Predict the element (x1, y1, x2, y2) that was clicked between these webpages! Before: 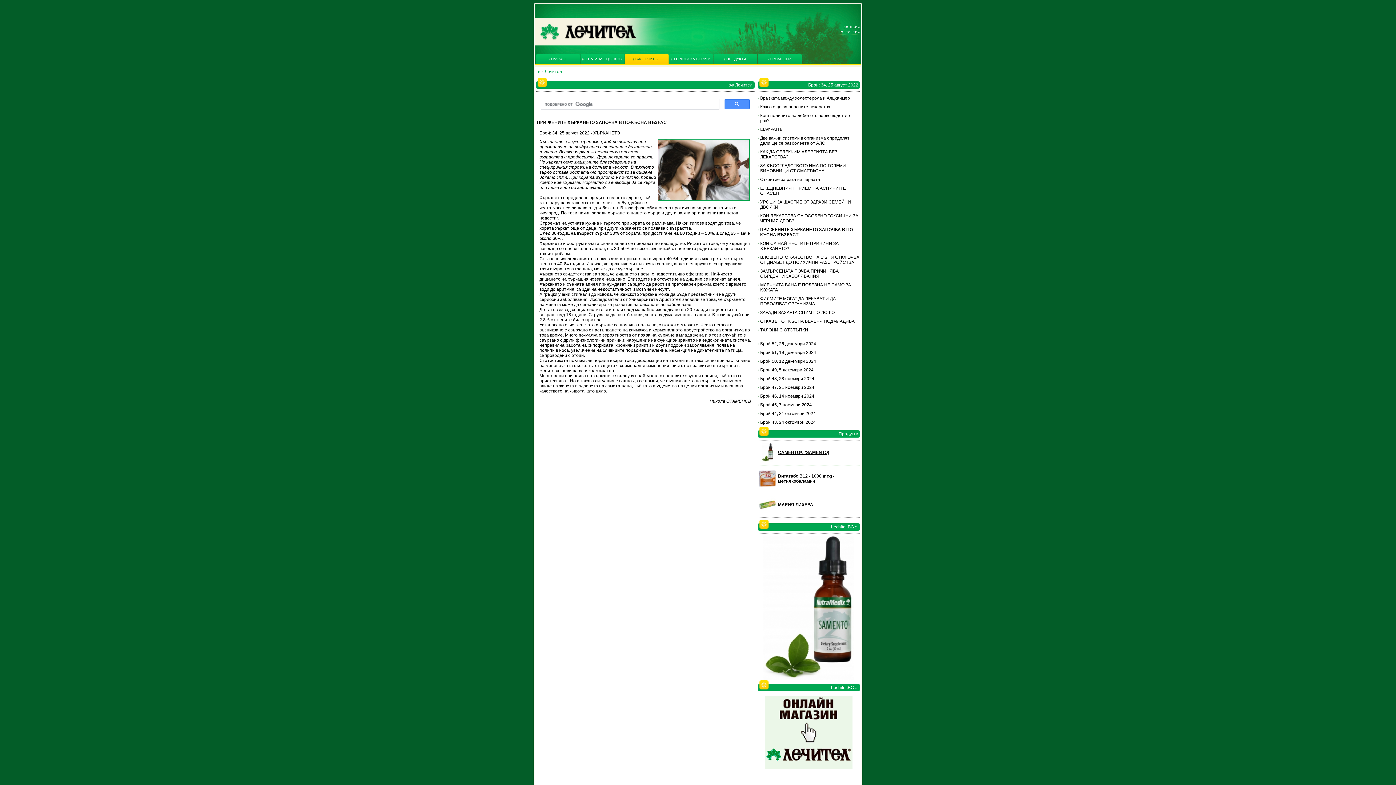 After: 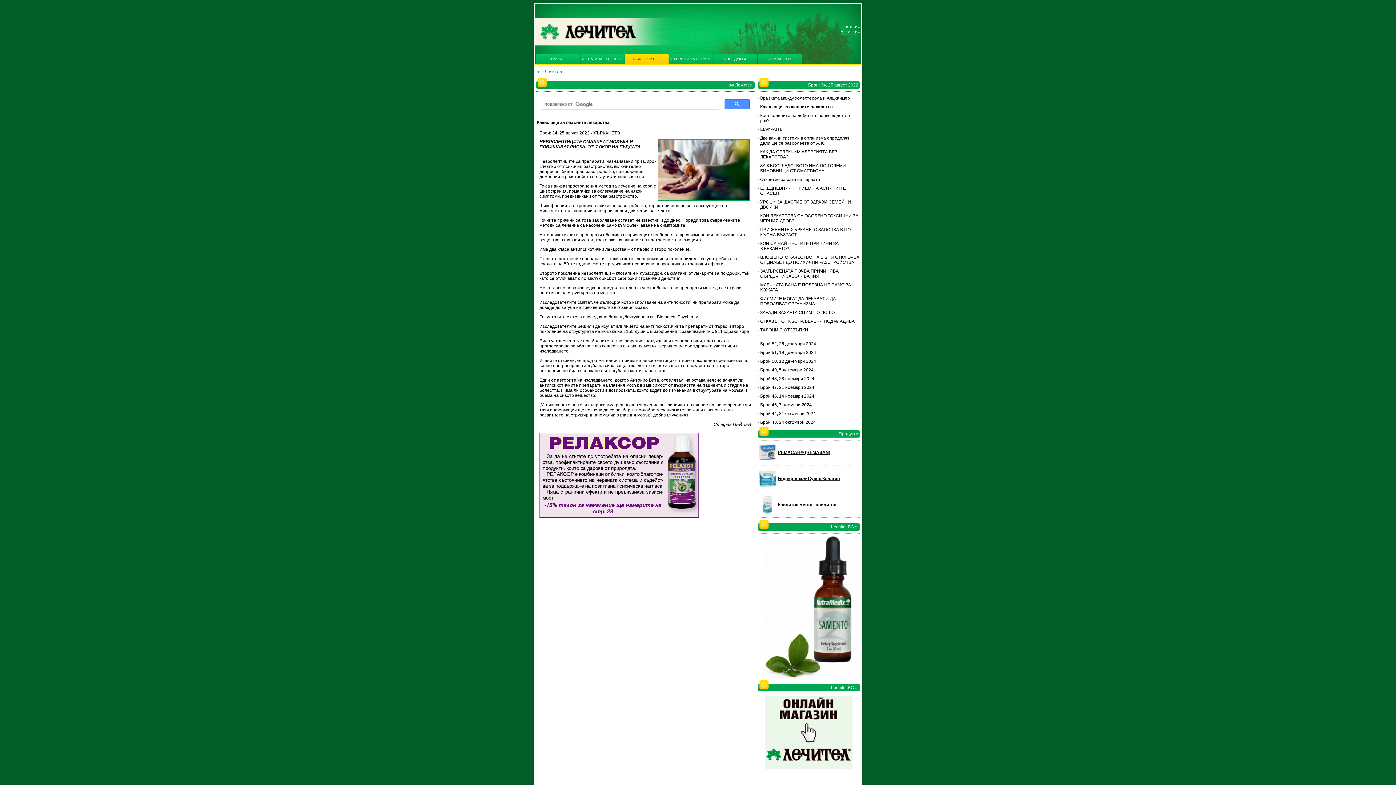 Action: label: Какво още за опасните лекарства bbox: (760, 104, 830, 109)